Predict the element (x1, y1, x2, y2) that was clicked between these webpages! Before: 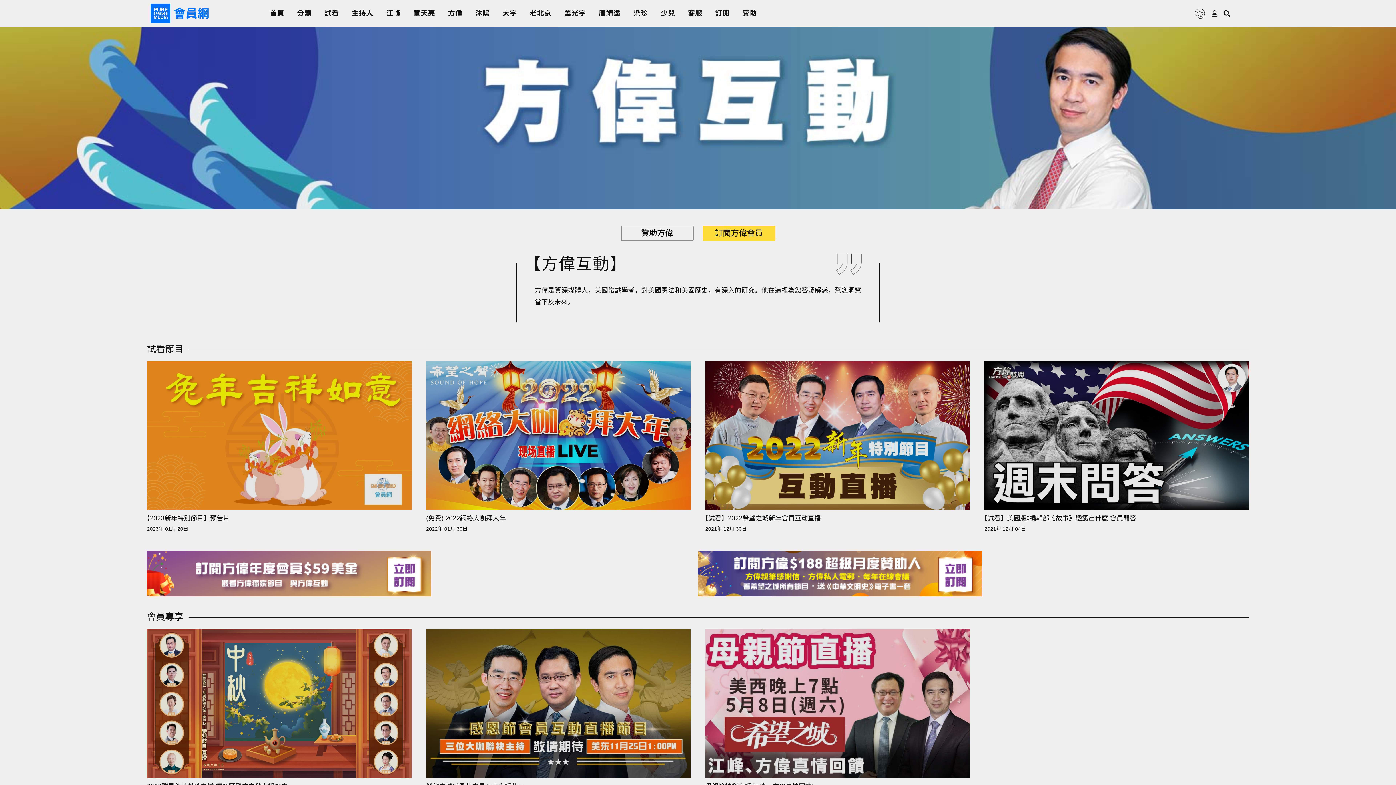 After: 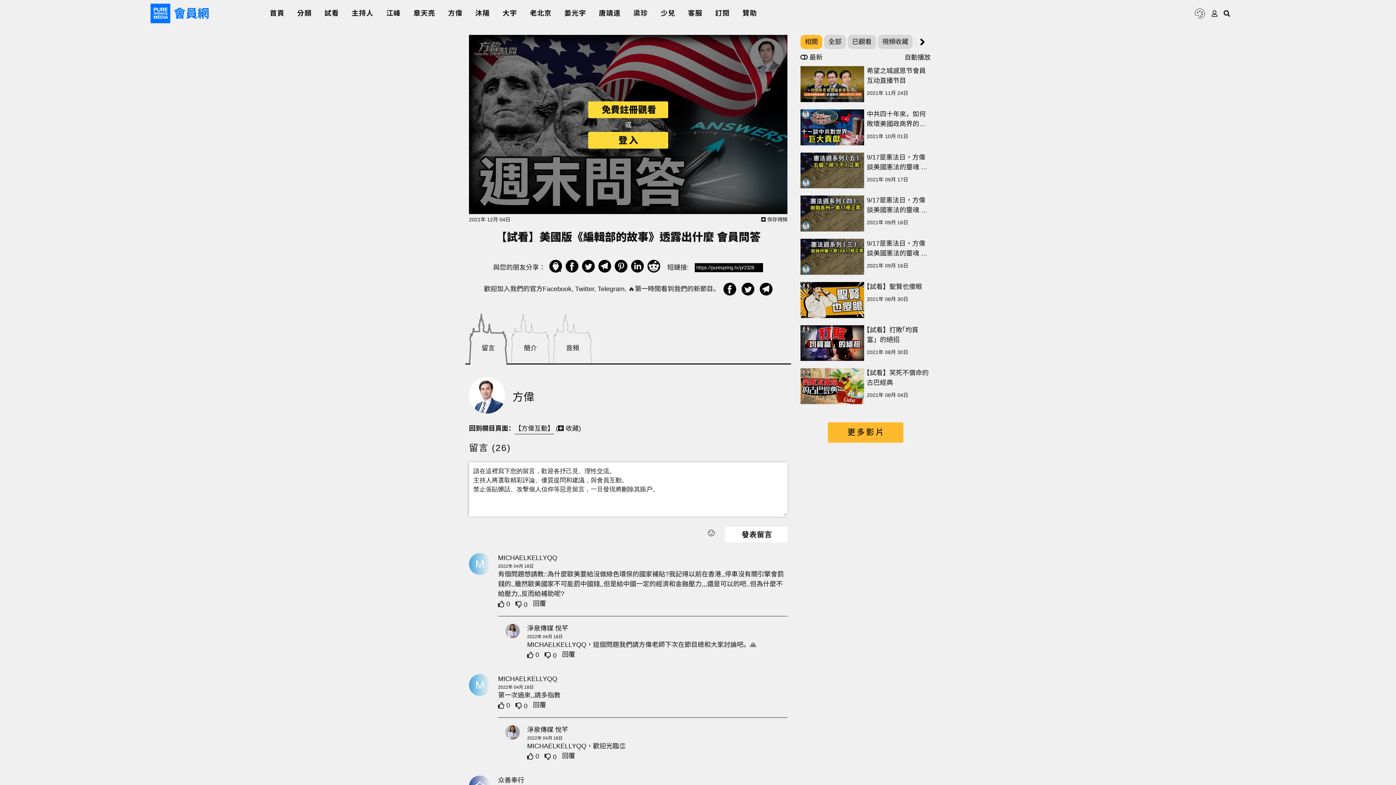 Action: label: 【試看】美國版《編輯部的故事》透露出什麼 會員問答 bbox: (984, 513, 1249, 523)